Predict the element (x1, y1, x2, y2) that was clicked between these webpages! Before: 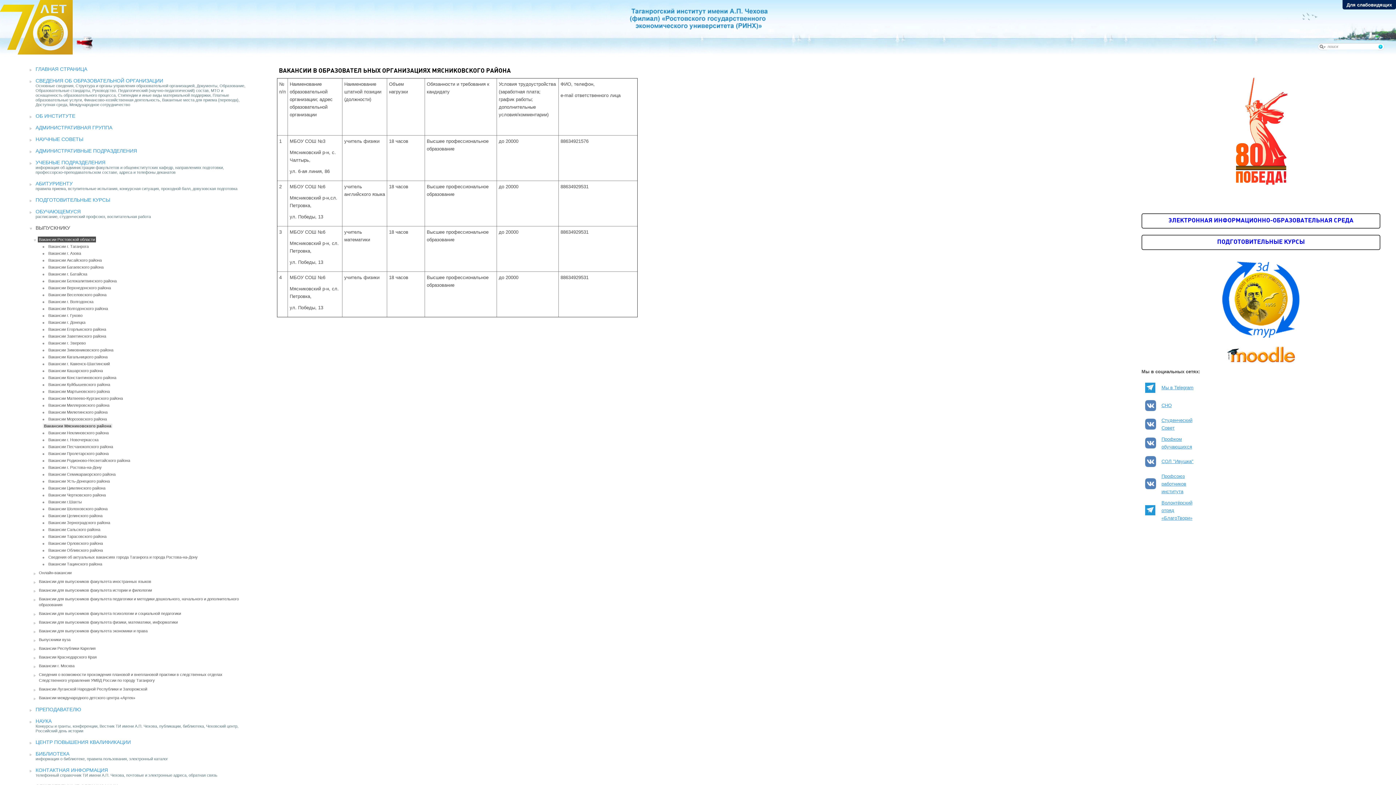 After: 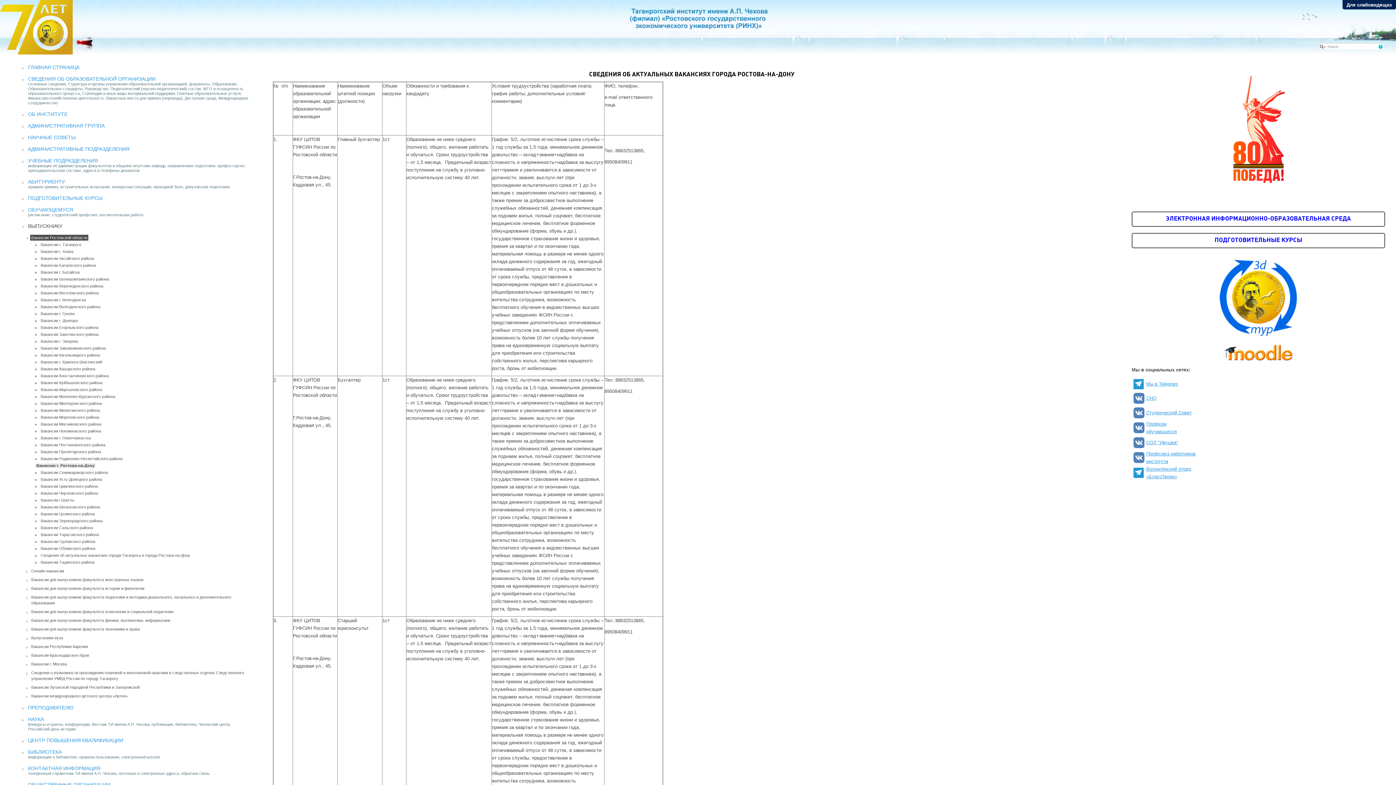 Action: bbox: (48, 465, 101, 469) label: Вакансии г. Ростова-на-Дону